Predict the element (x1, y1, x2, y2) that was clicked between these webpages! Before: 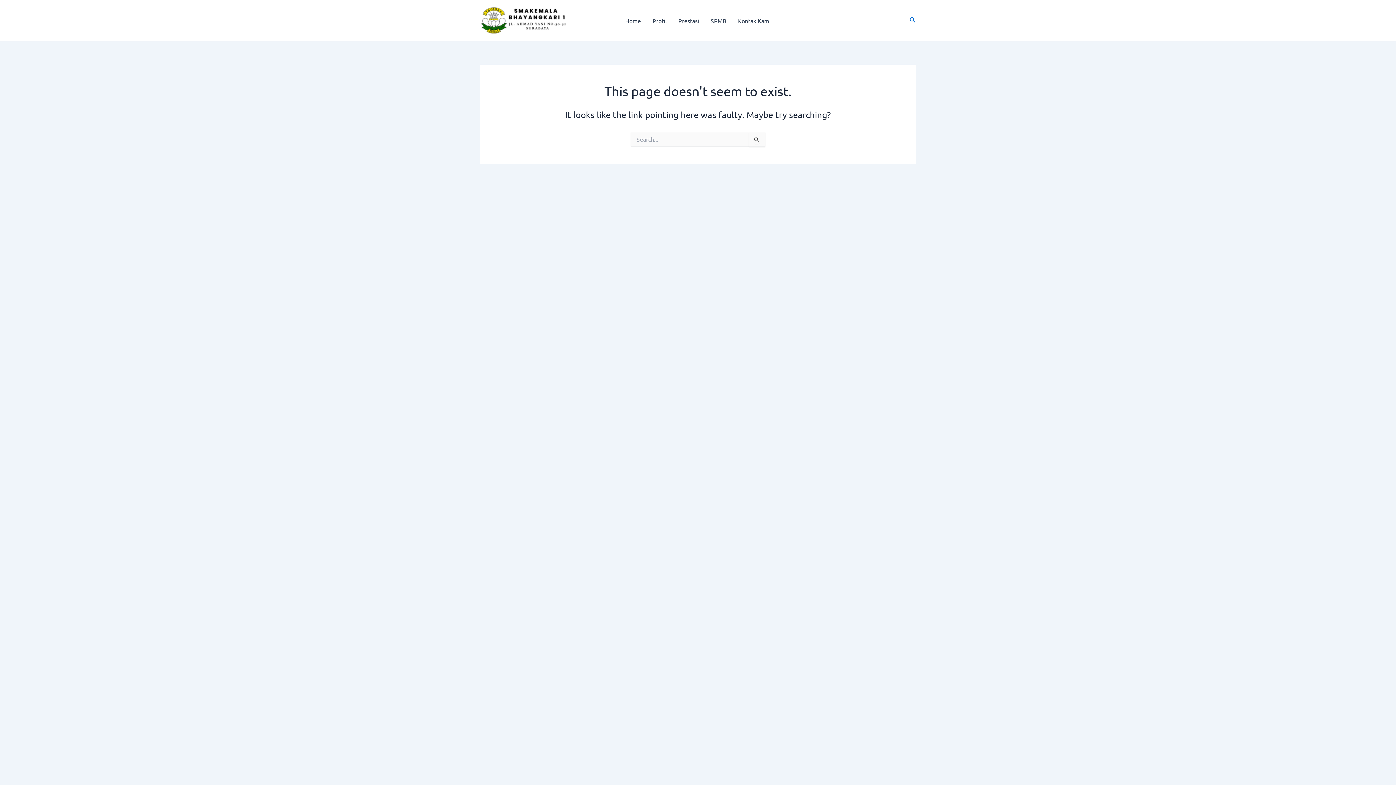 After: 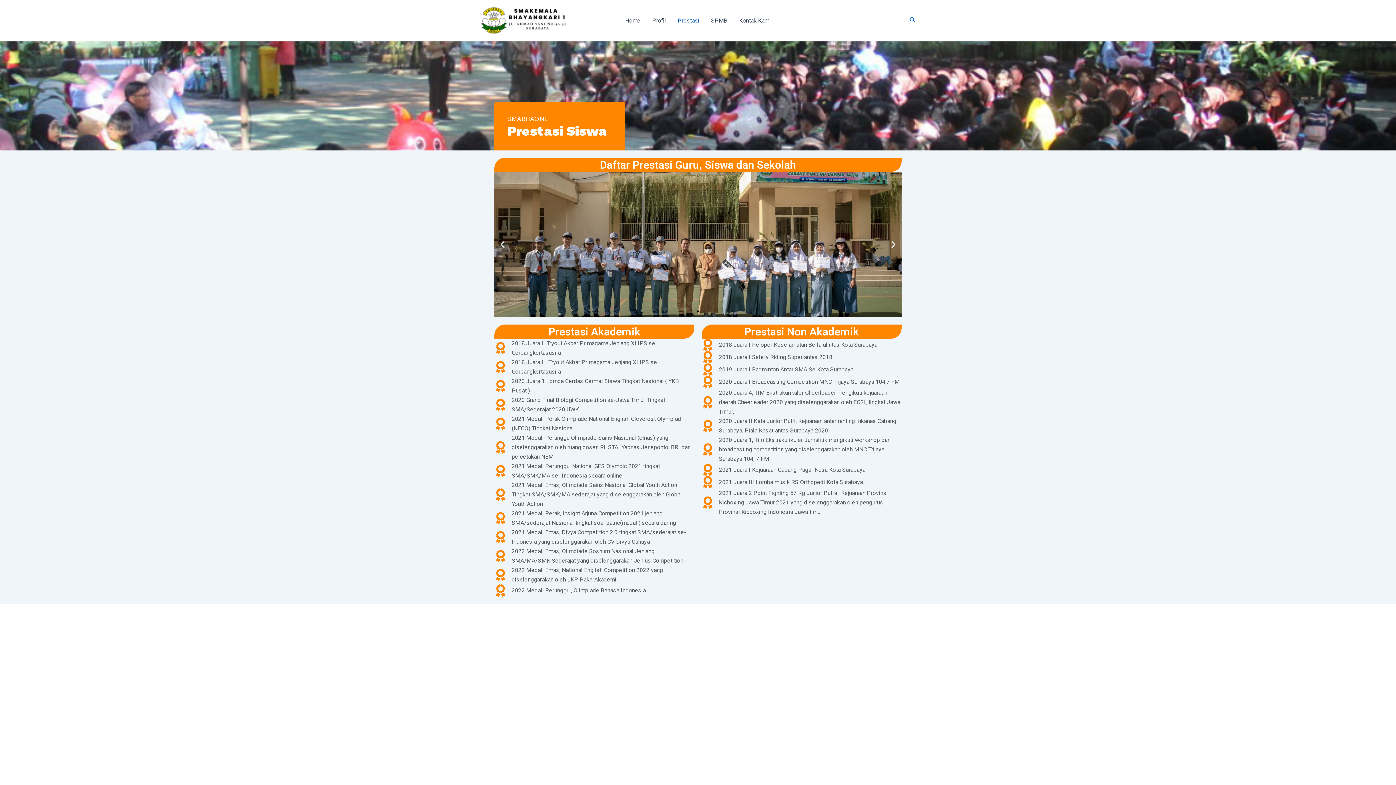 Action: bbox: (672, 6, 705, 35) label: Prestasi